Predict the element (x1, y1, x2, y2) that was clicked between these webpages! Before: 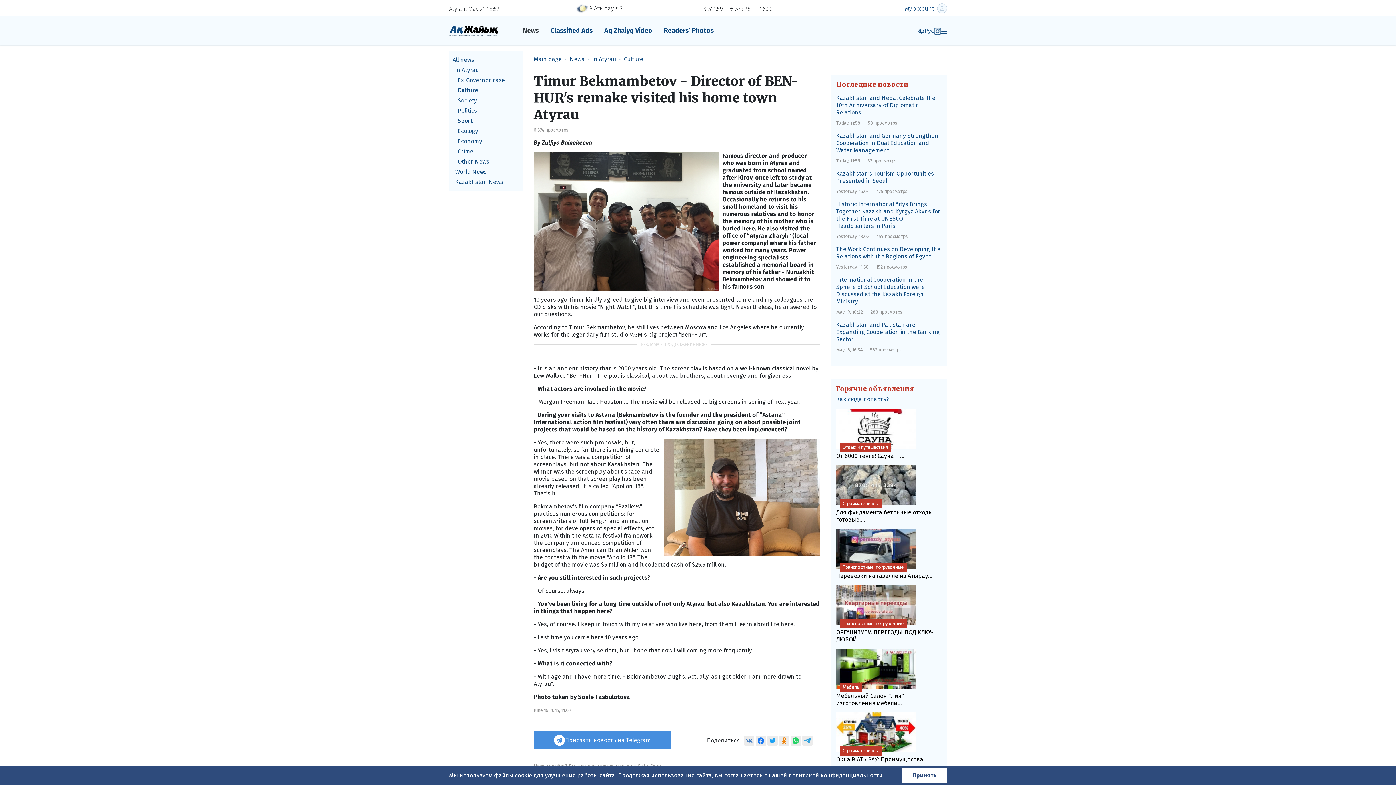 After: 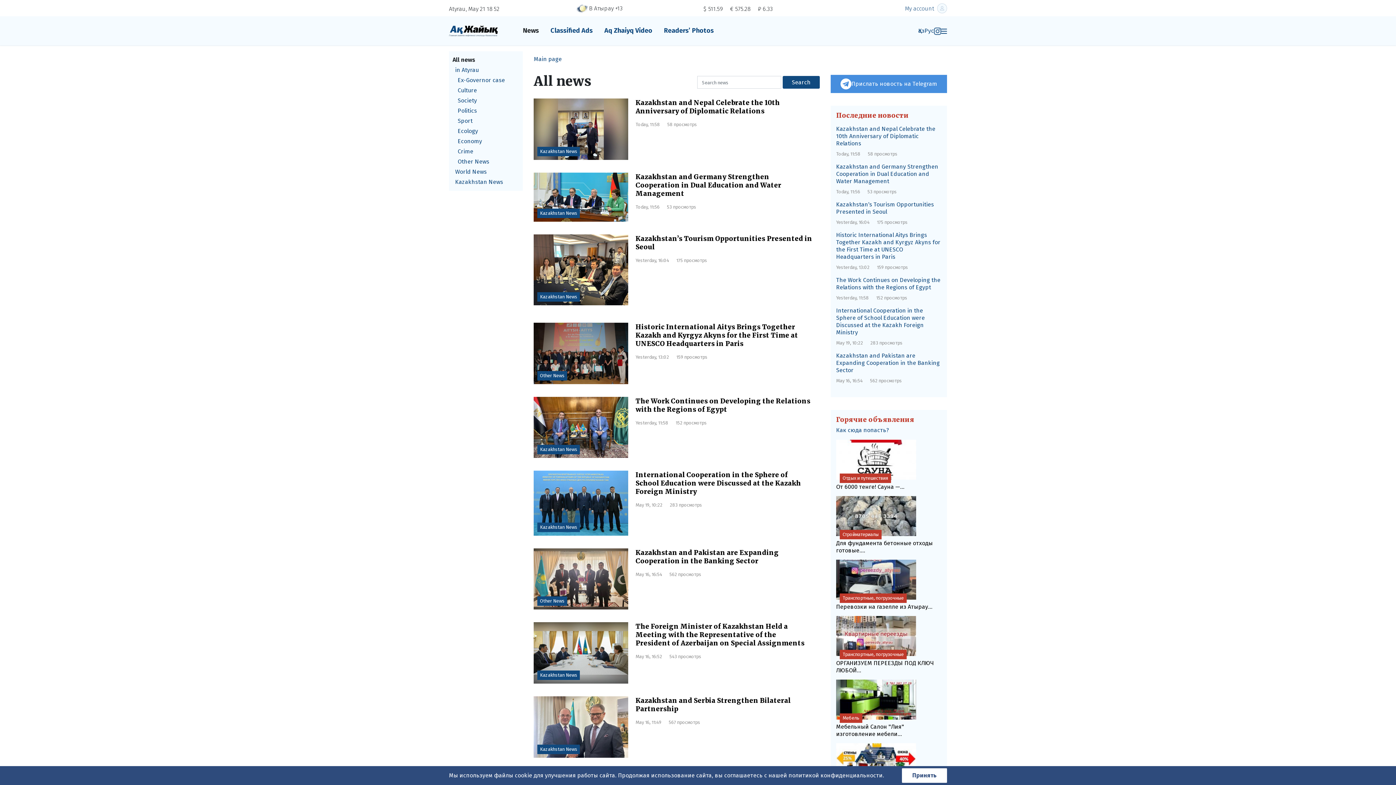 Action: label: All news bbox: (449, 54, 523, 65)